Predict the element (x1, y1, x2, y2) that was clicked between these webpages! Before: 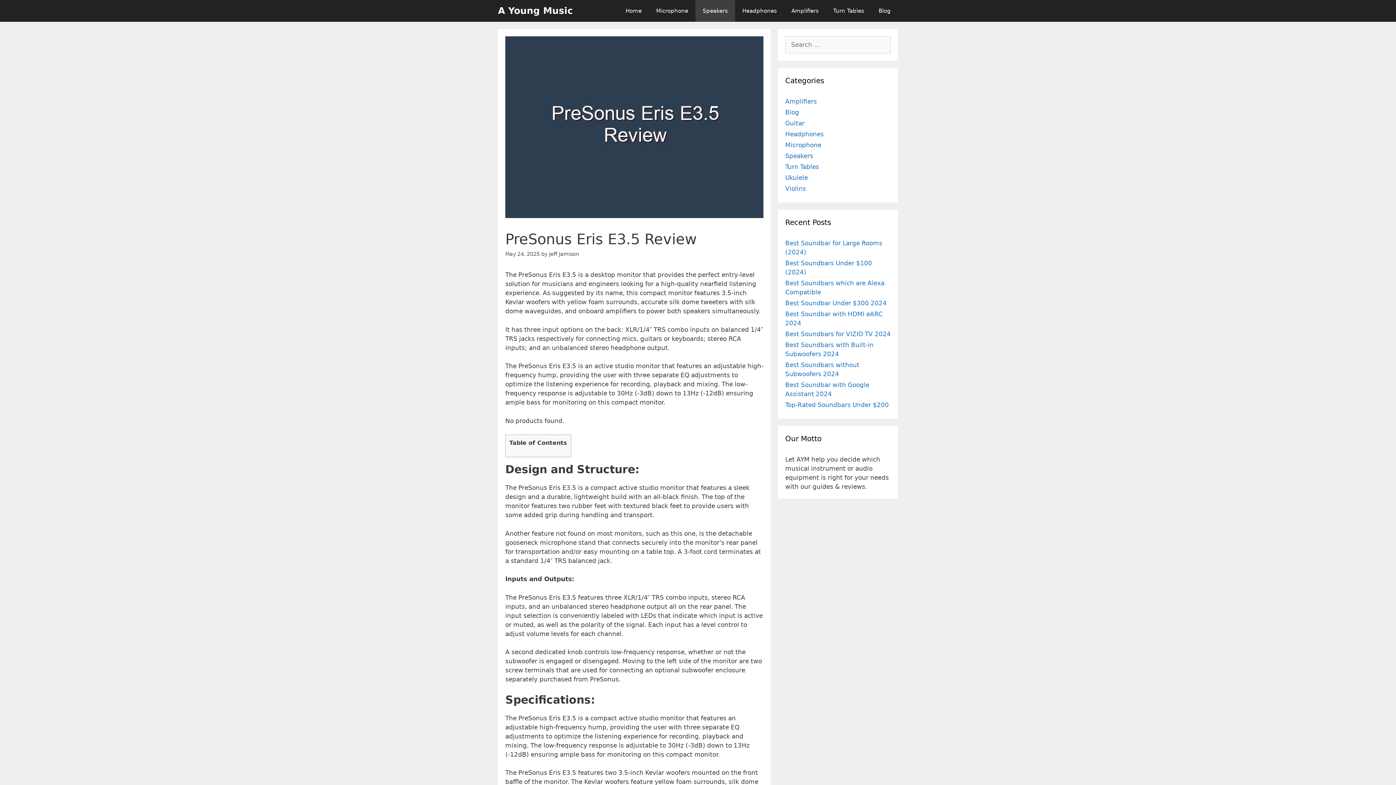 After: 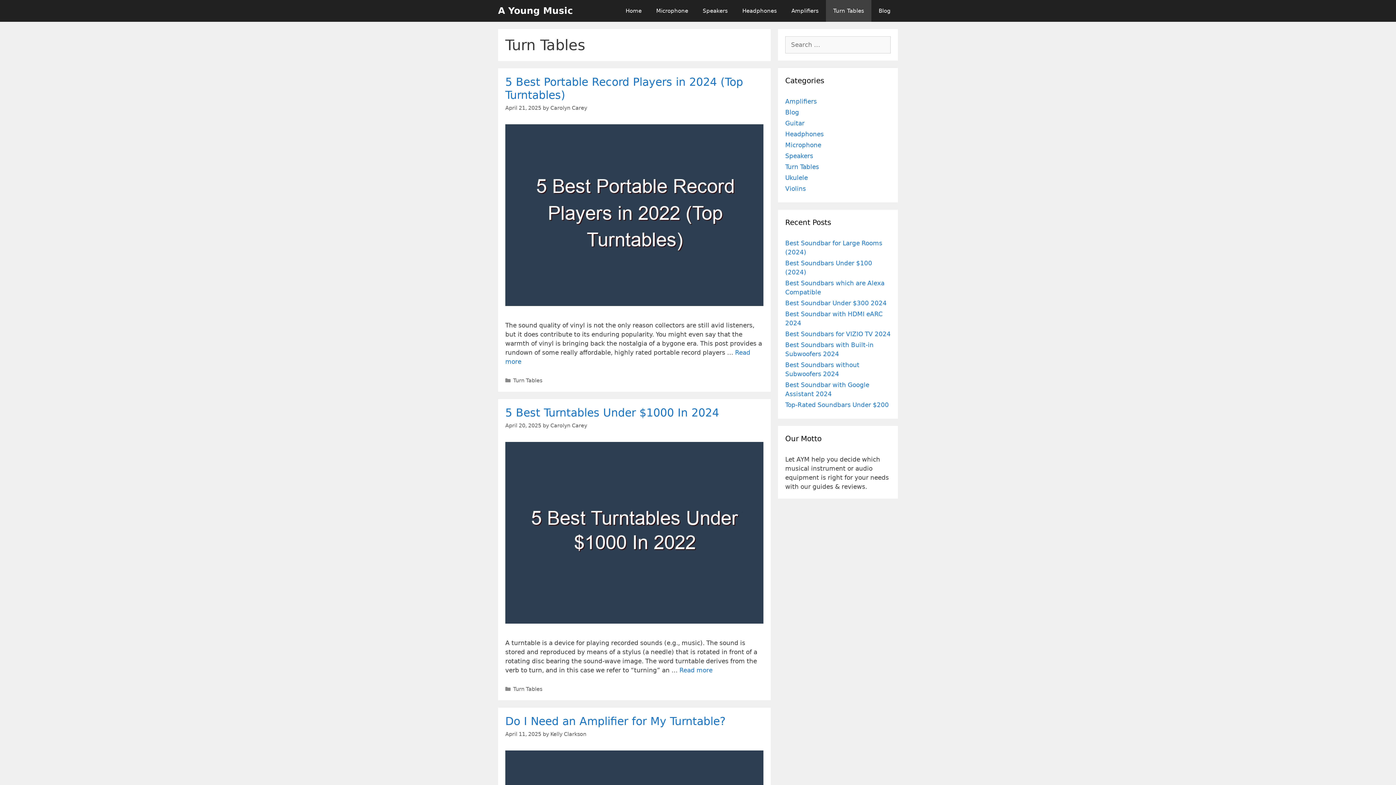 Action: label: Turn Tables bbox: (826, 0, 871, 21)